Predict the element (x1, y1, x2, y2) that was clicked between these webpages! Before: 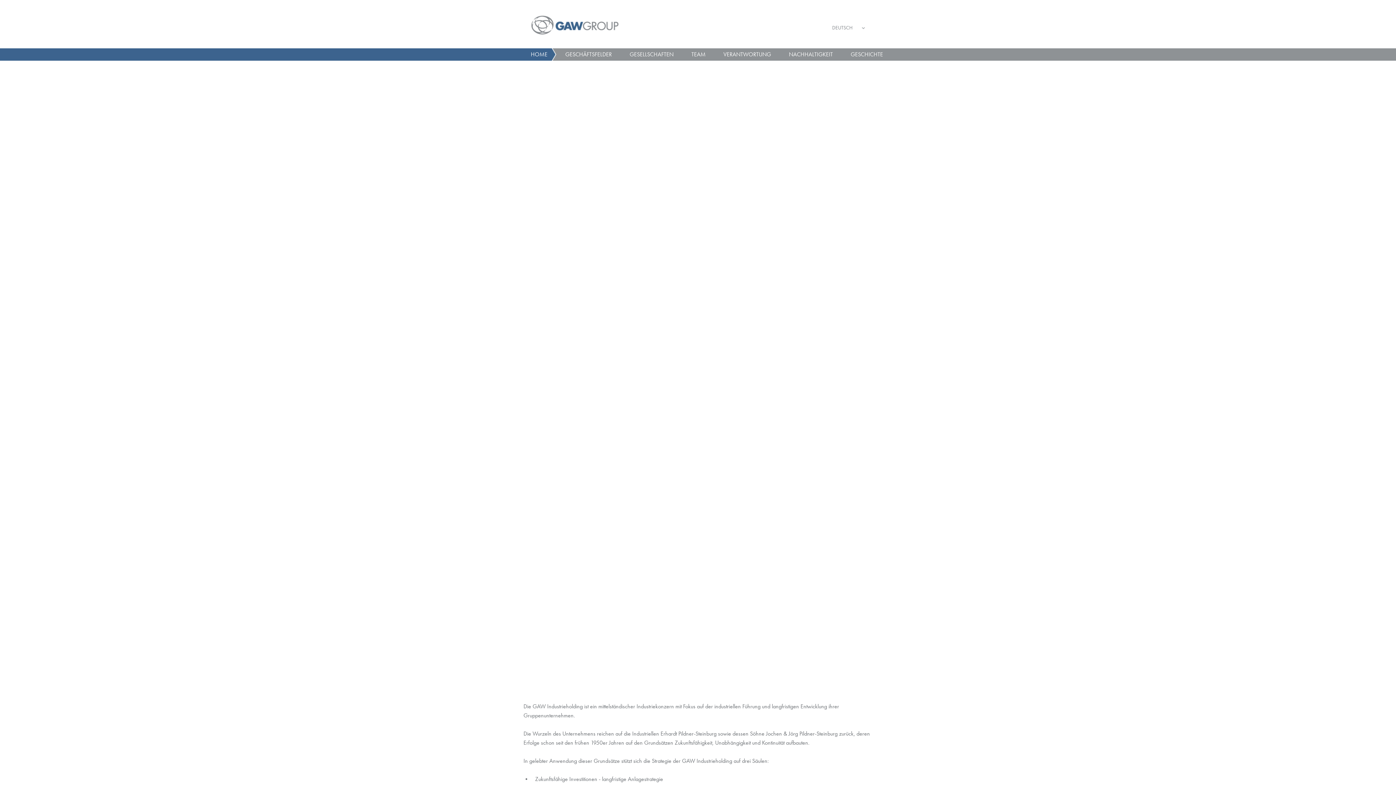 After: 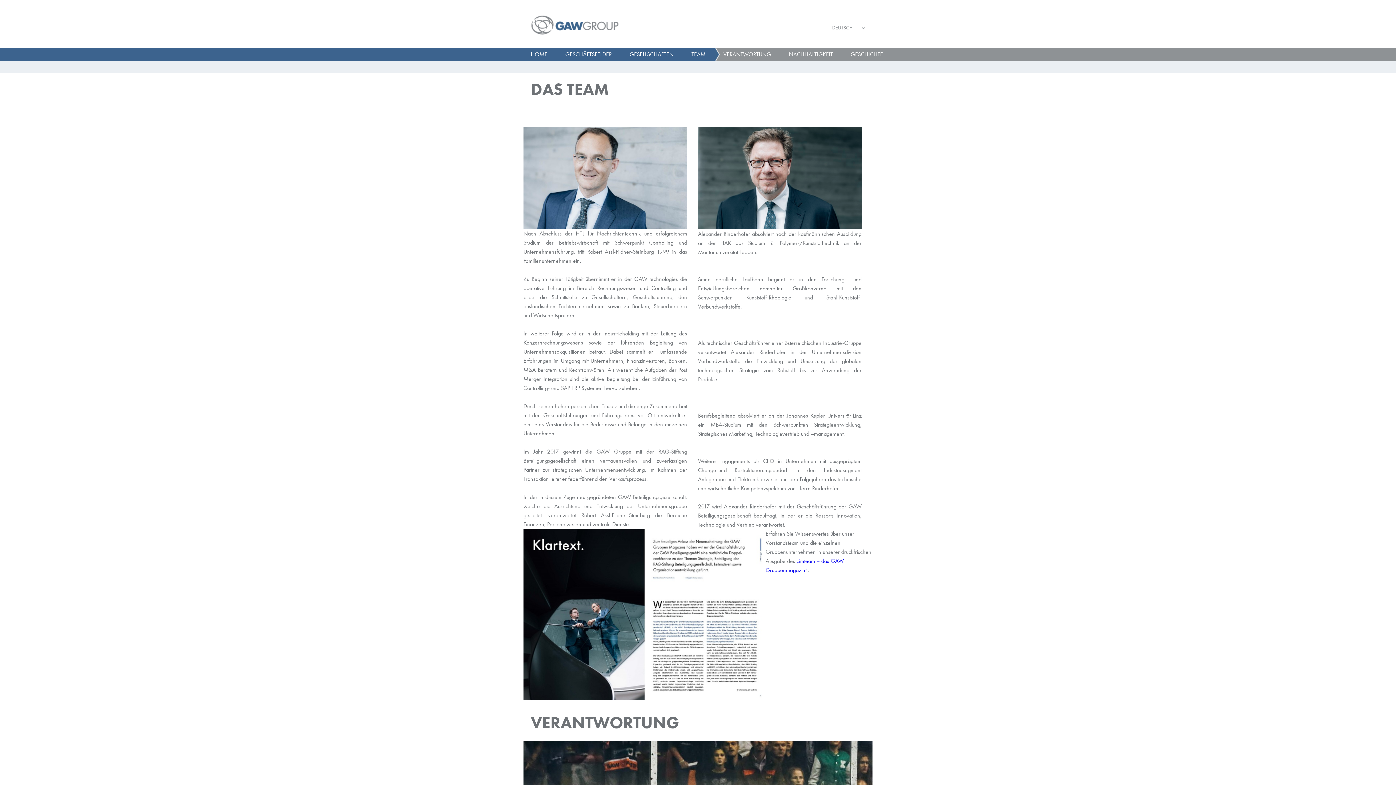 Action: label: TEAM bbox: (691, 48, 705, 60)